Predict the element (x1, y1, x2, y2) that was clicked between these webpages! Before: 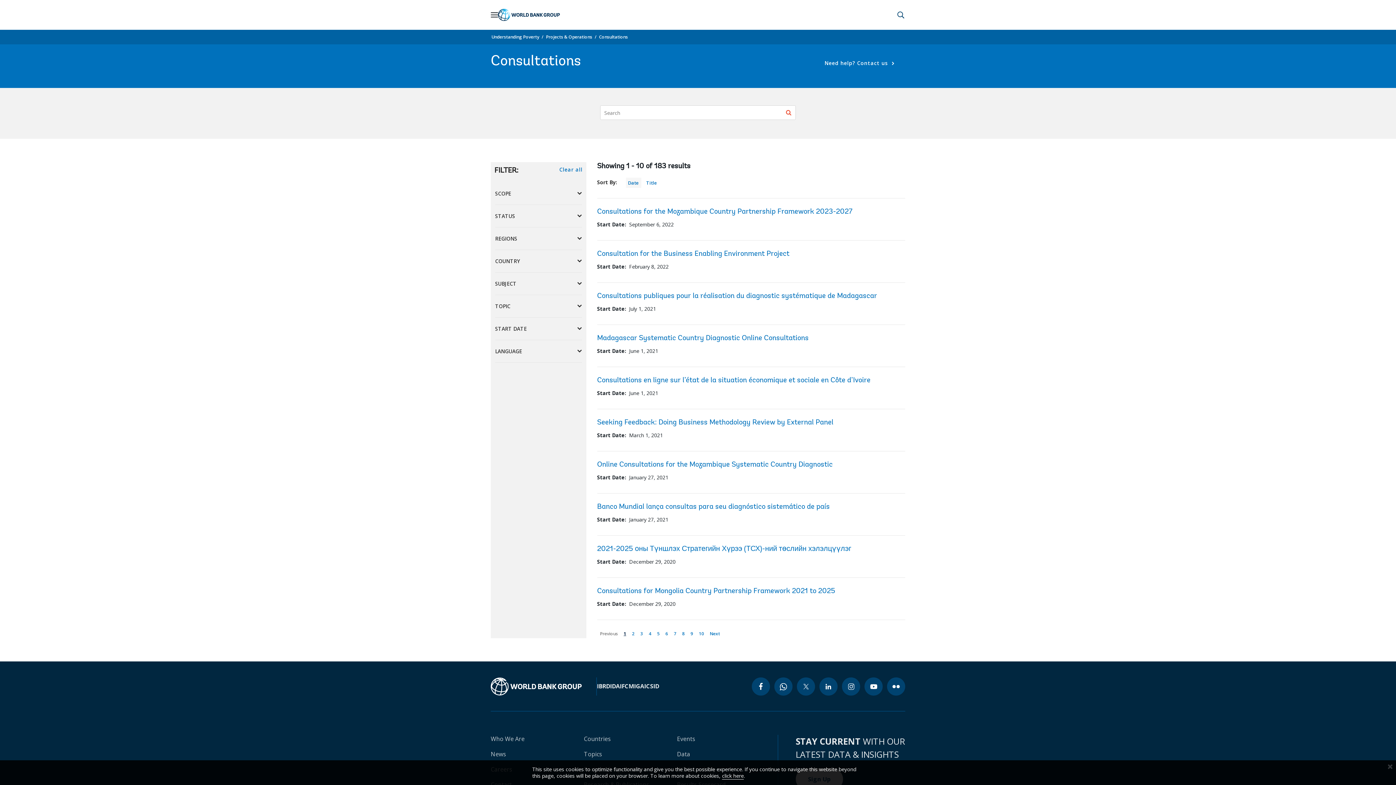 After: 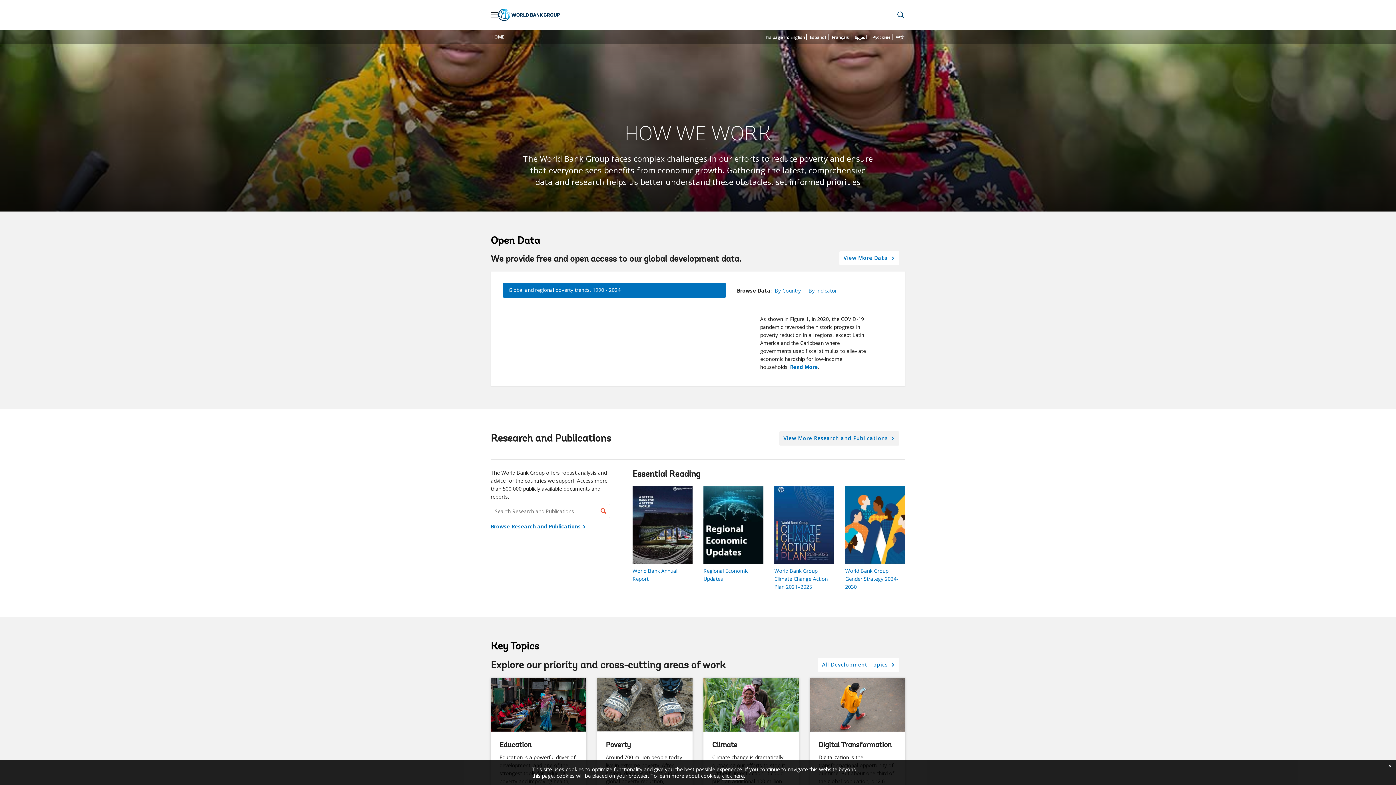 Action: label: Understanding Poverty bbox: (490, 33, 540, 40)